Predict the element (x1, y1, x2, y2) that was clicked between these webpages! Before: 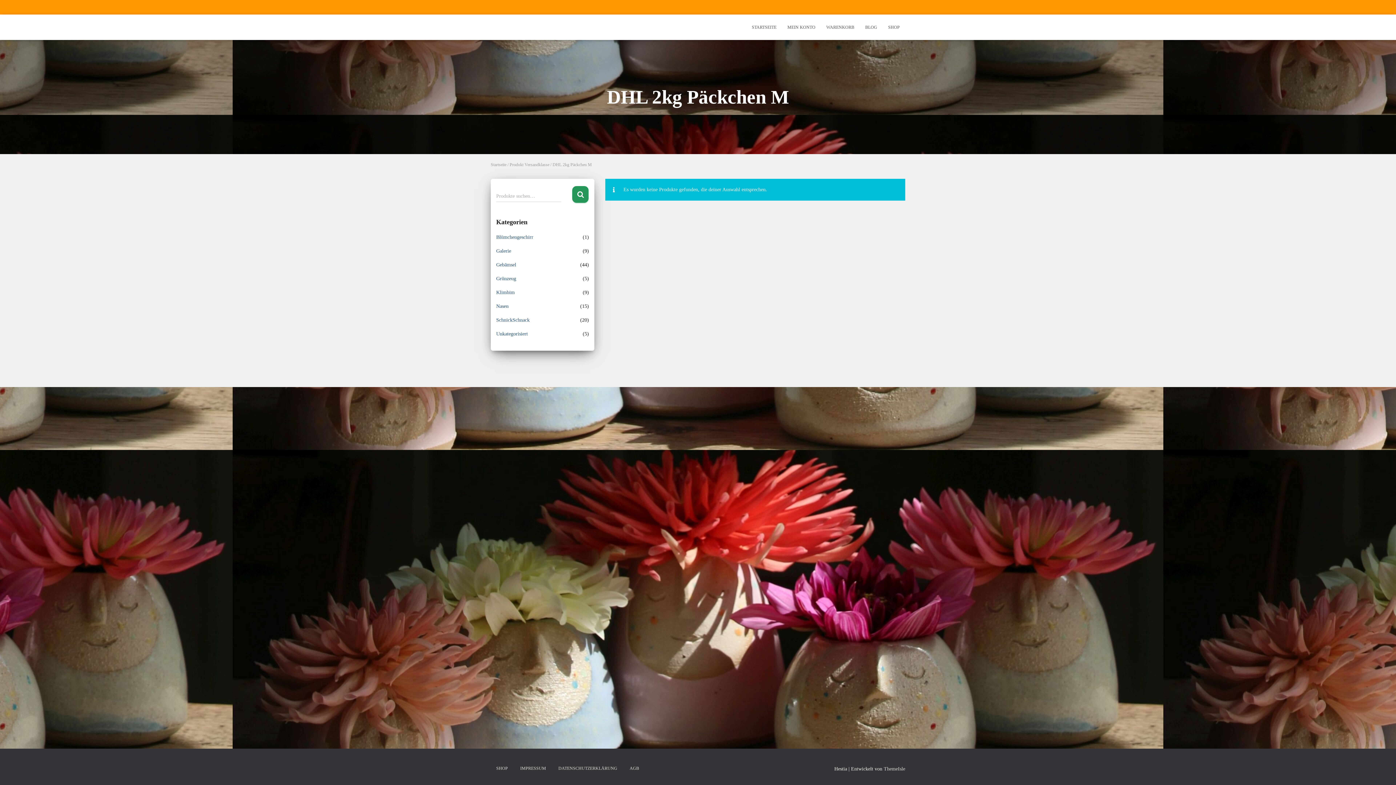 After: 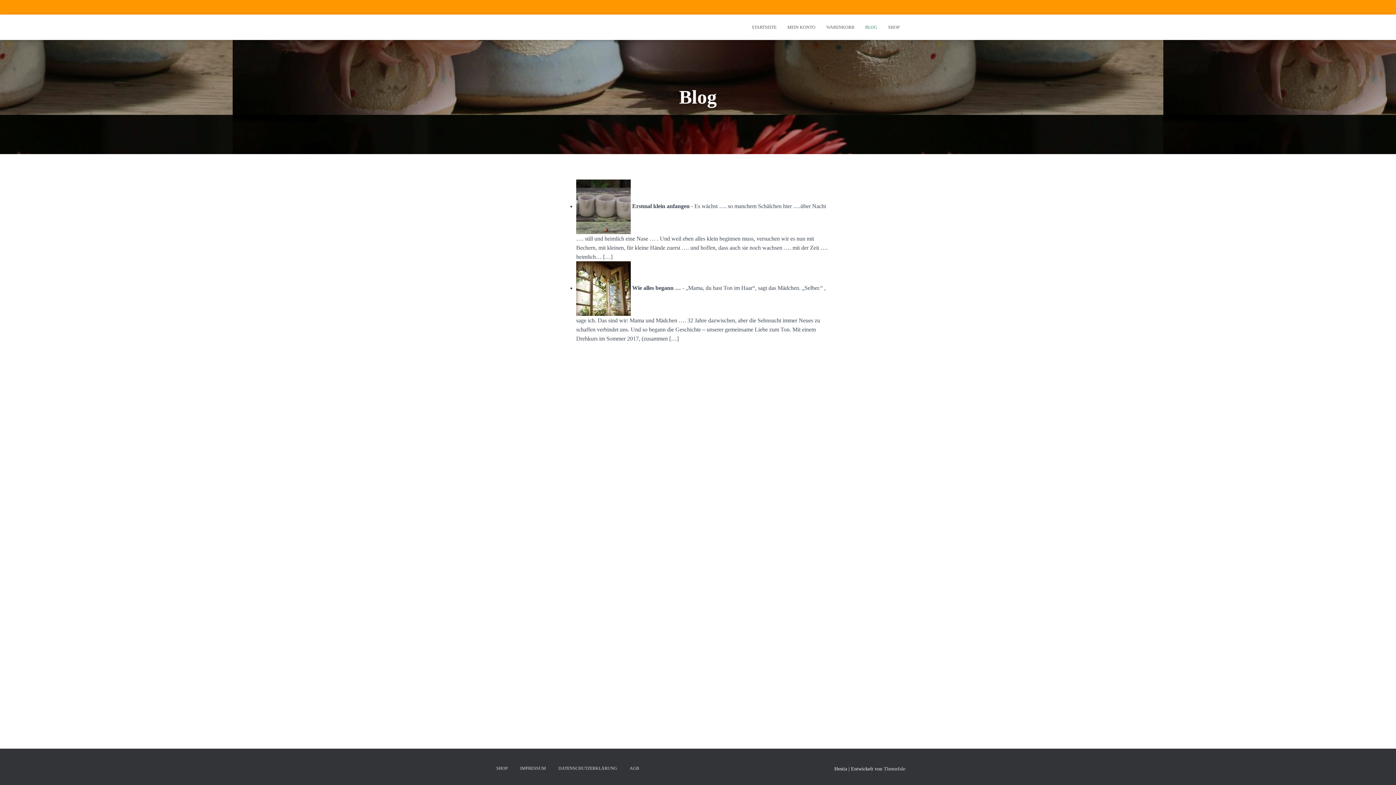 Action: bbox: (860, 18, 882, 36) label: BLOG